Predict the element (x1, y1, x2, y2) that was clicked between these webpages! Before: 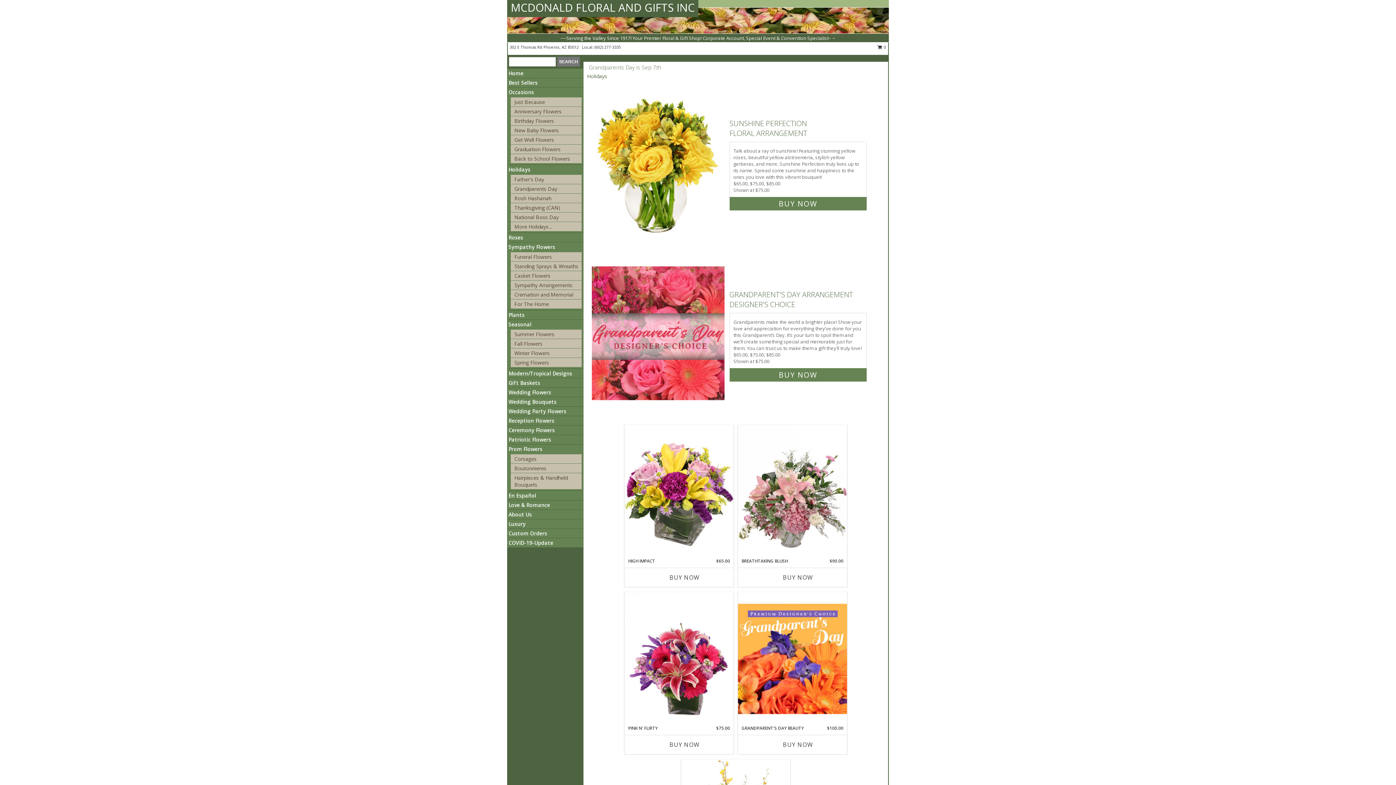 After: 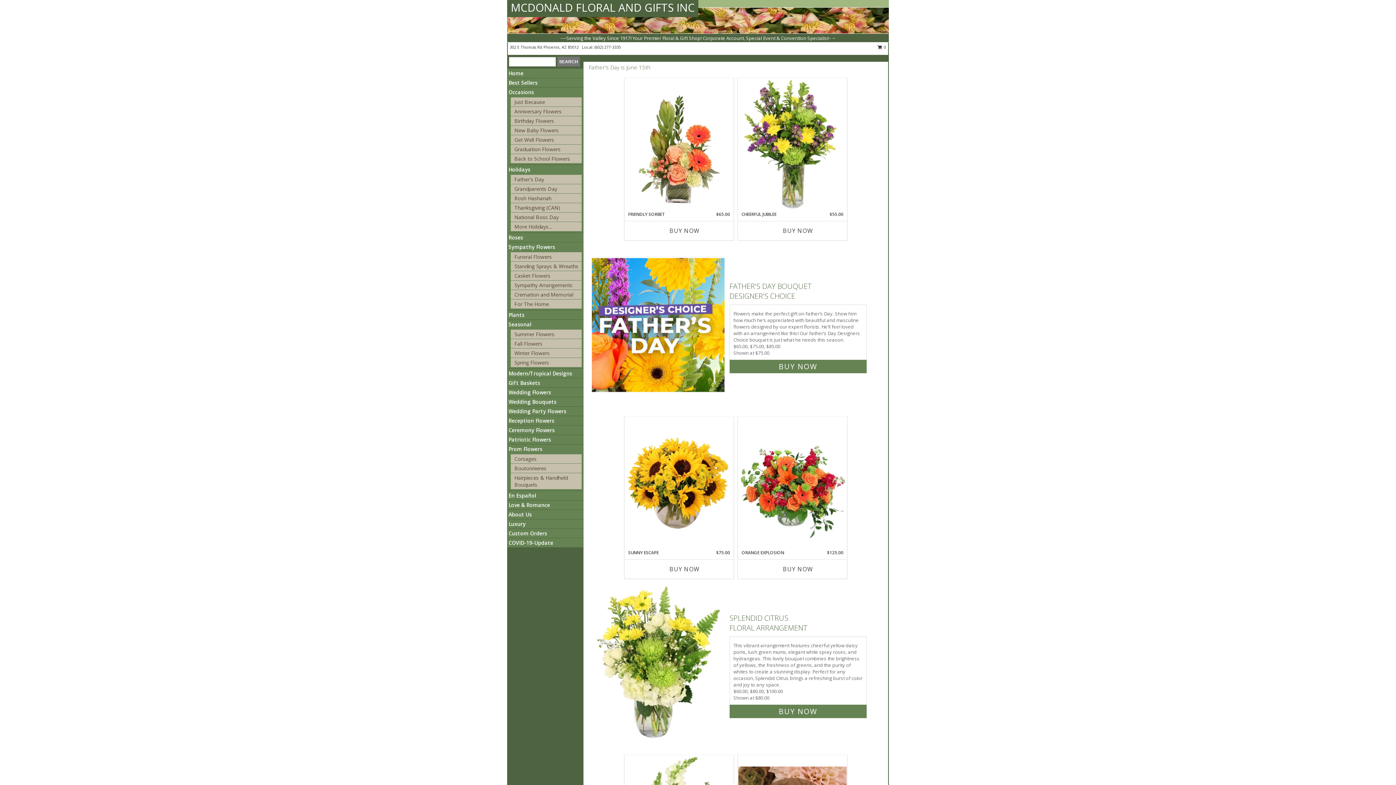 Action: bbox: (510, 3, 694, 12) label: MCDONALD FLORAL AND GIFTS INC